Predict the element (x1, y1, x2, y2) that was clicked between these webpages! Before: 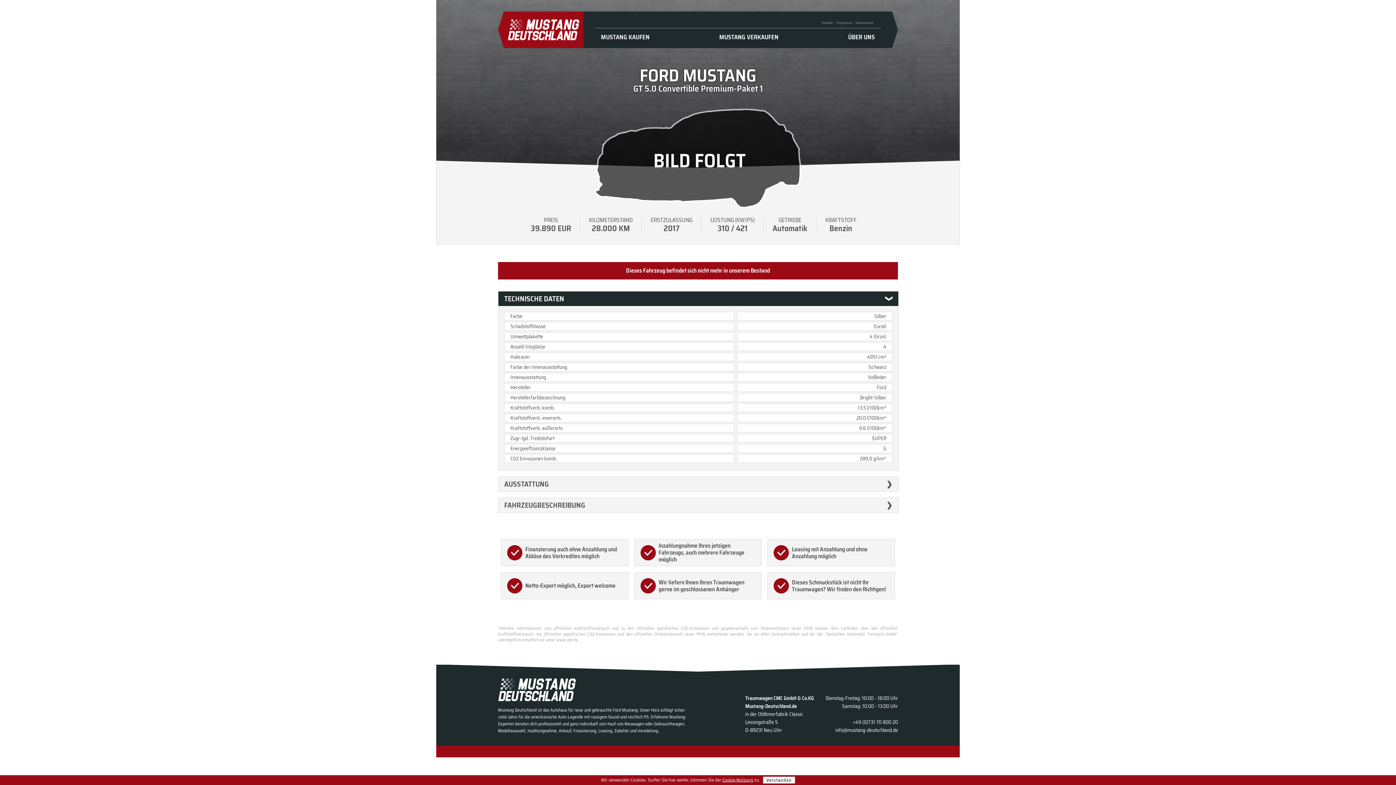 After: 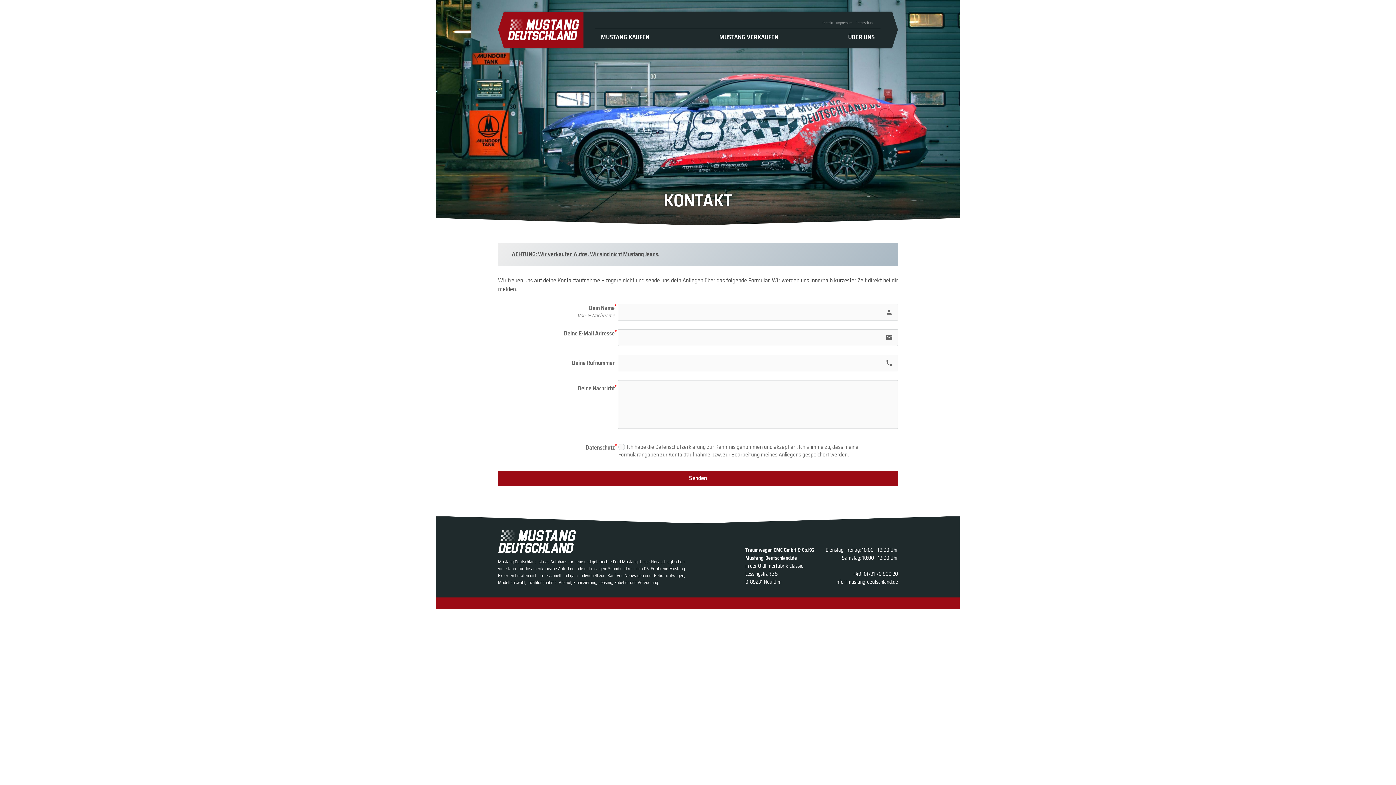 Action: label: Kontakt bbox: (820, 20, 834, 25)